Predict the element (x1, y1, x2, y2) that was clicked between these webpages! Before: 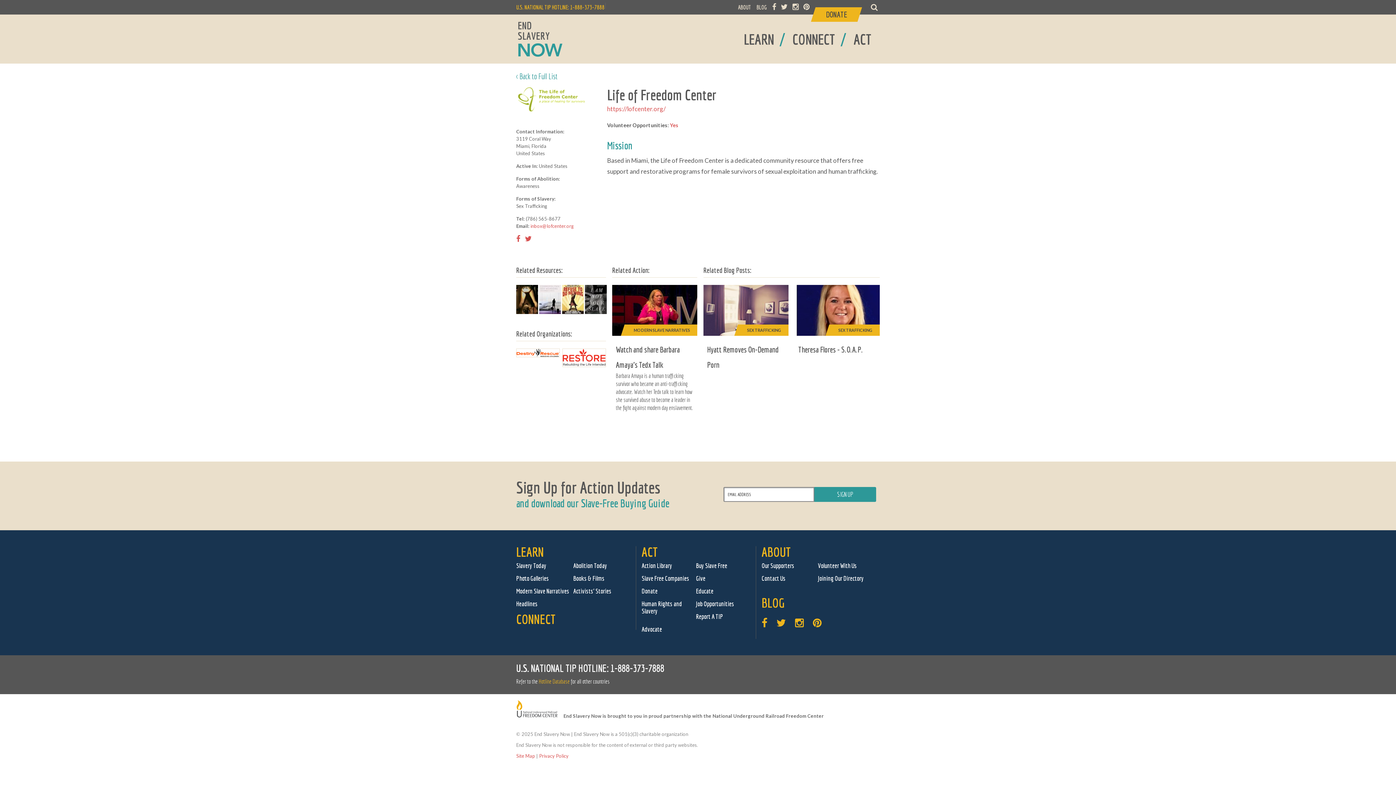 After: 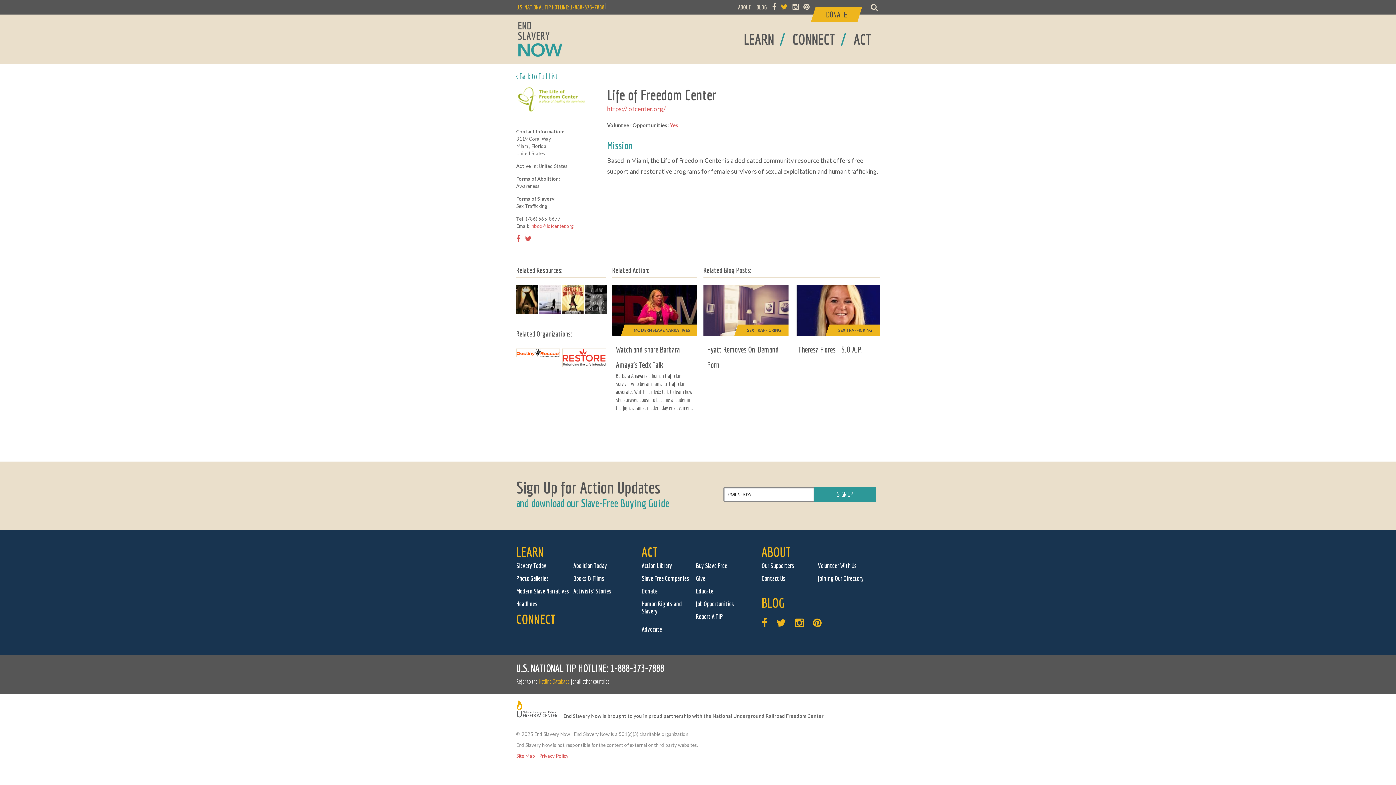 Action: bbox: (781, 0, 788, 14)